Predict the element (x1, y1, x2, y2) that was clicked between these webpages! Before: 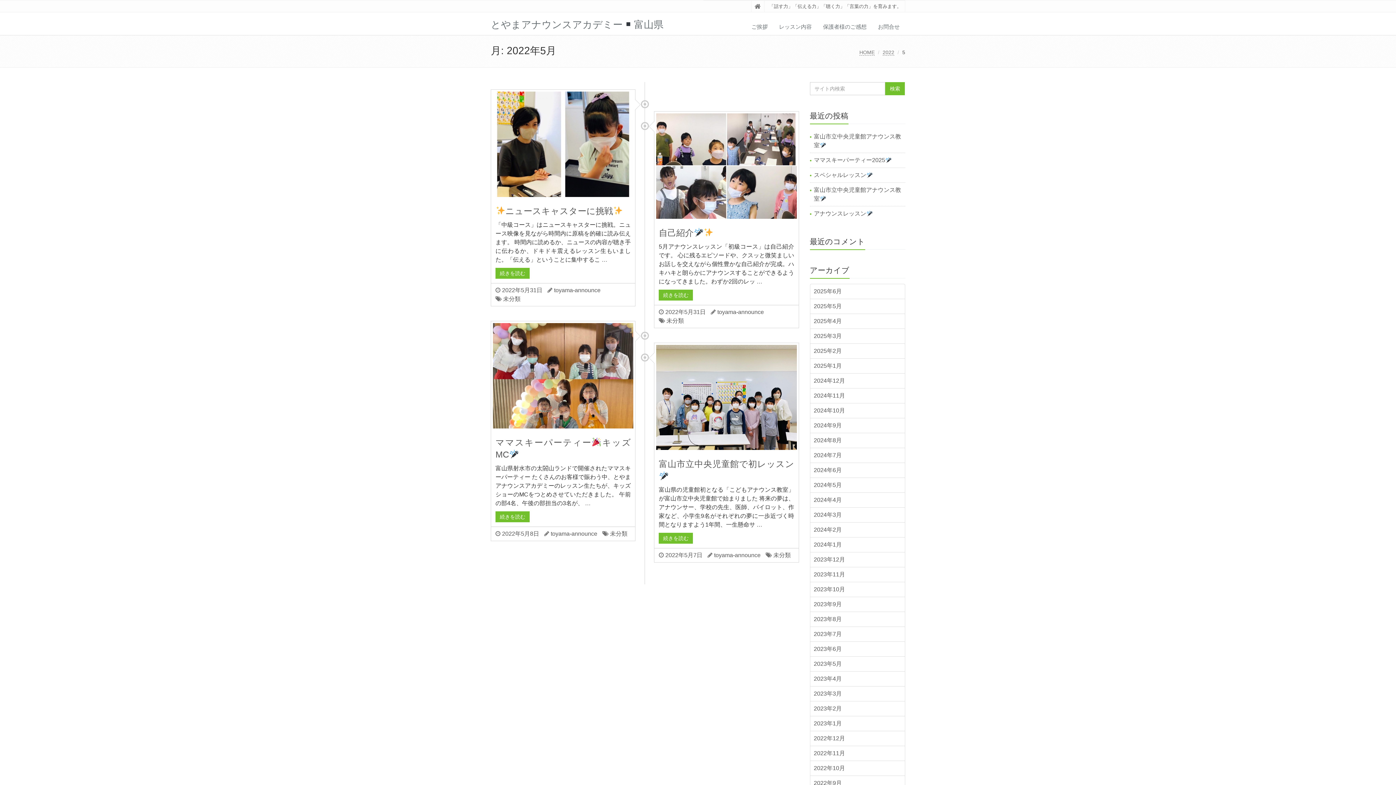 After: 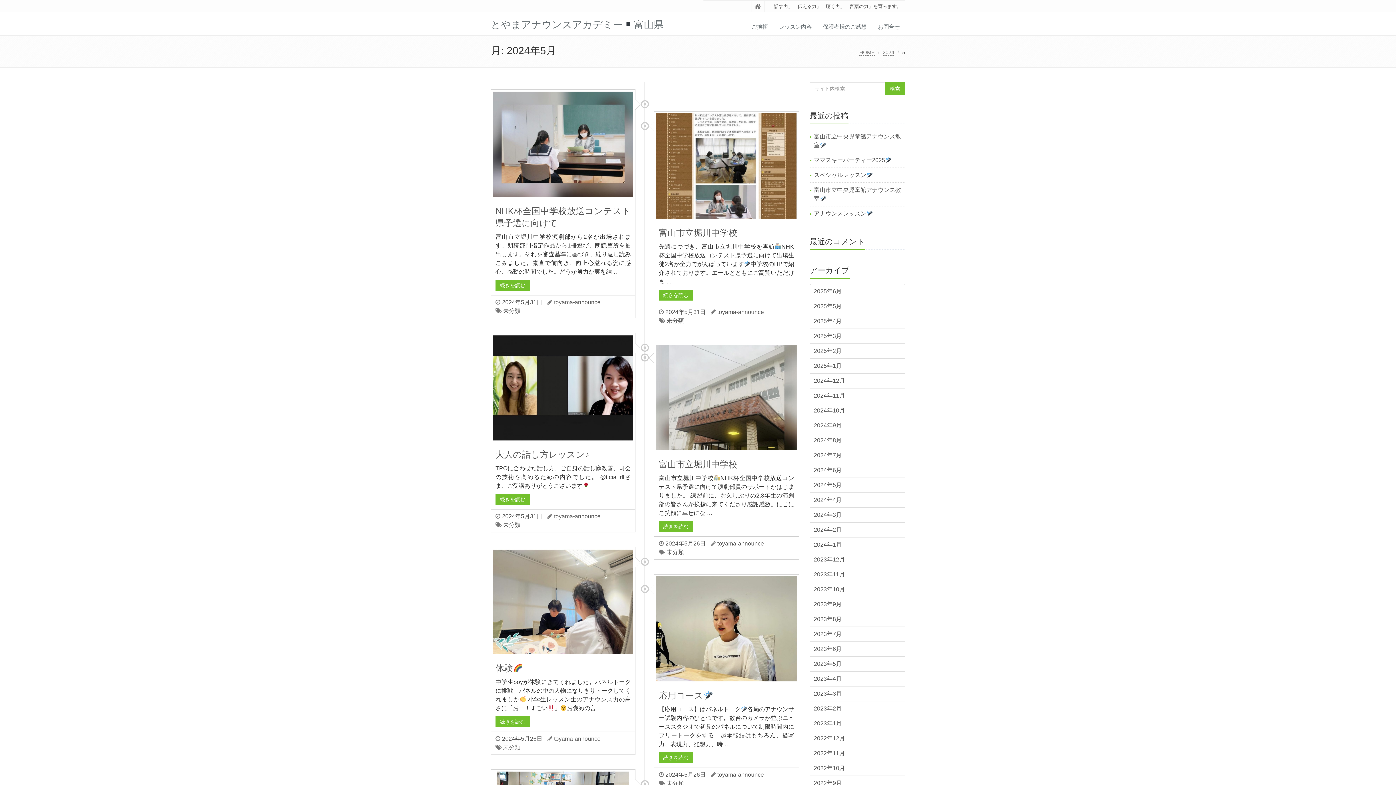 Action: bbox: (810, 478, 905, 492) label: 2024年5月